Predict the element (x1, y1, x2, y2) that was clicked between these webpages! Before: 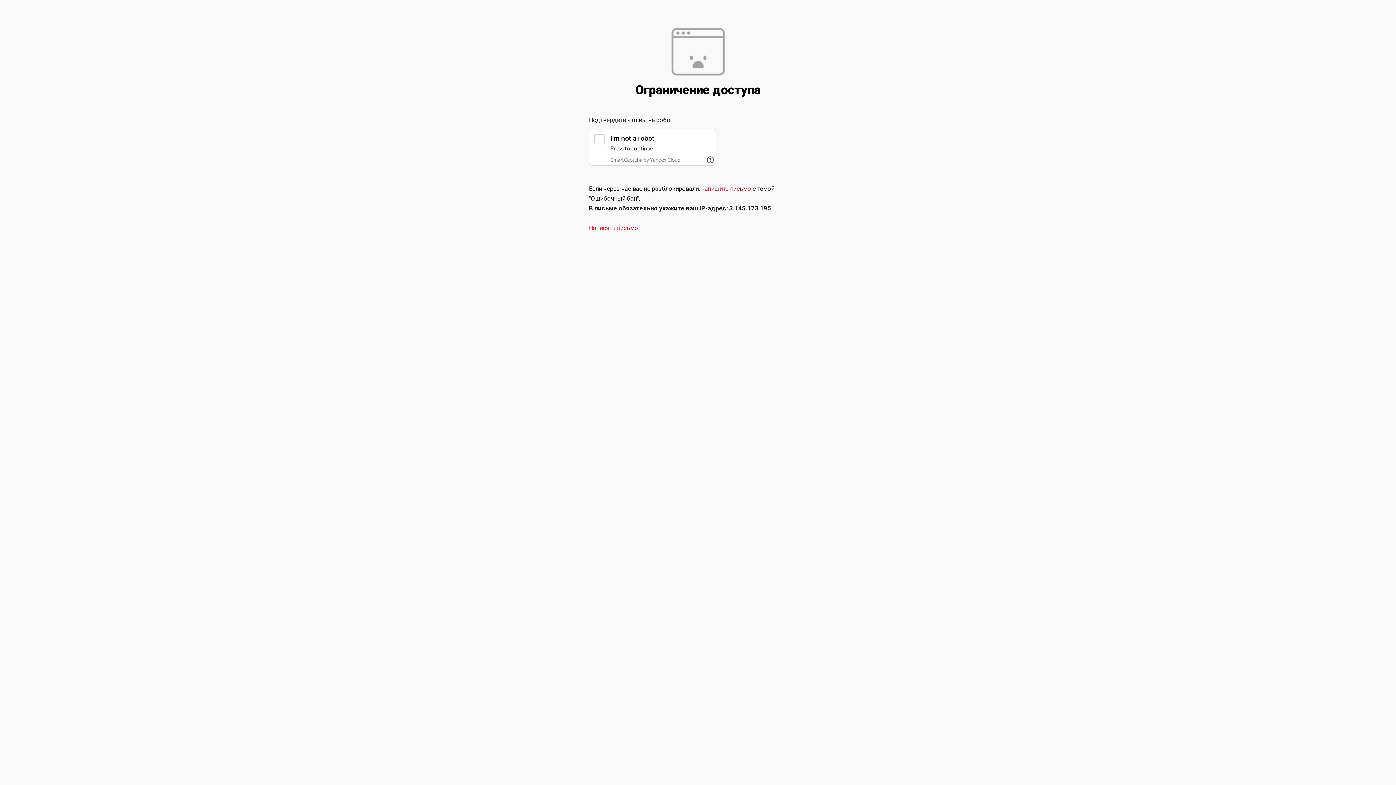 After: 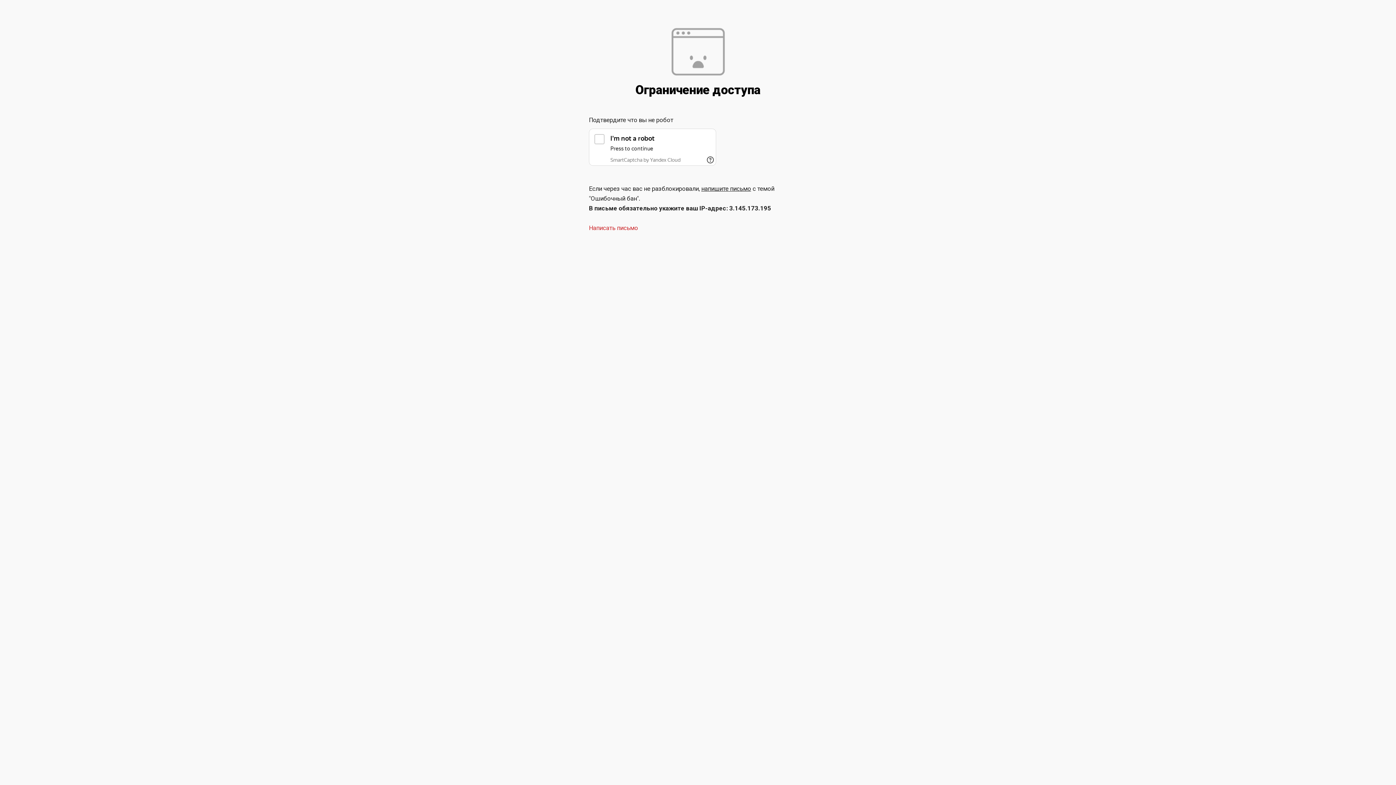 Action: label: напишите письмо bbox: (701, 185, 751, 192)